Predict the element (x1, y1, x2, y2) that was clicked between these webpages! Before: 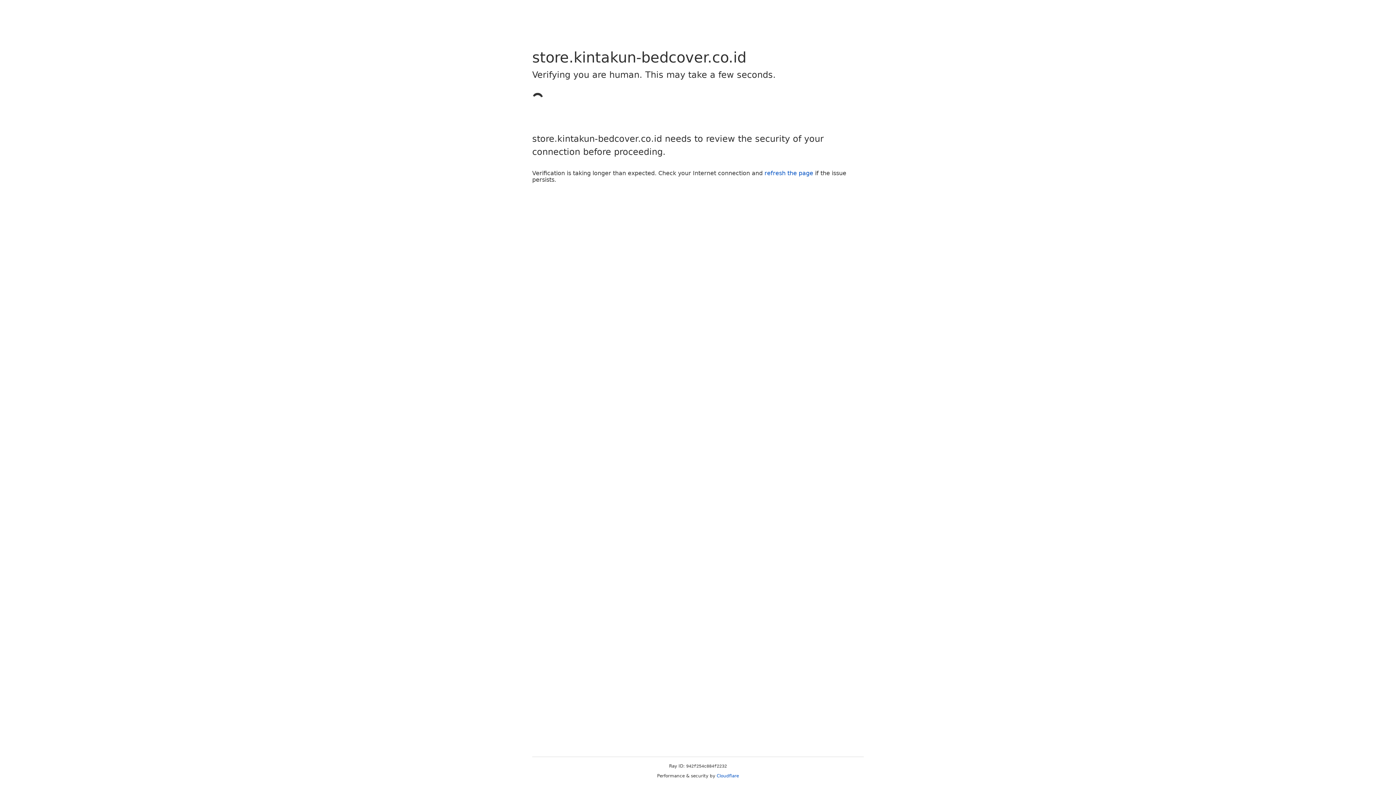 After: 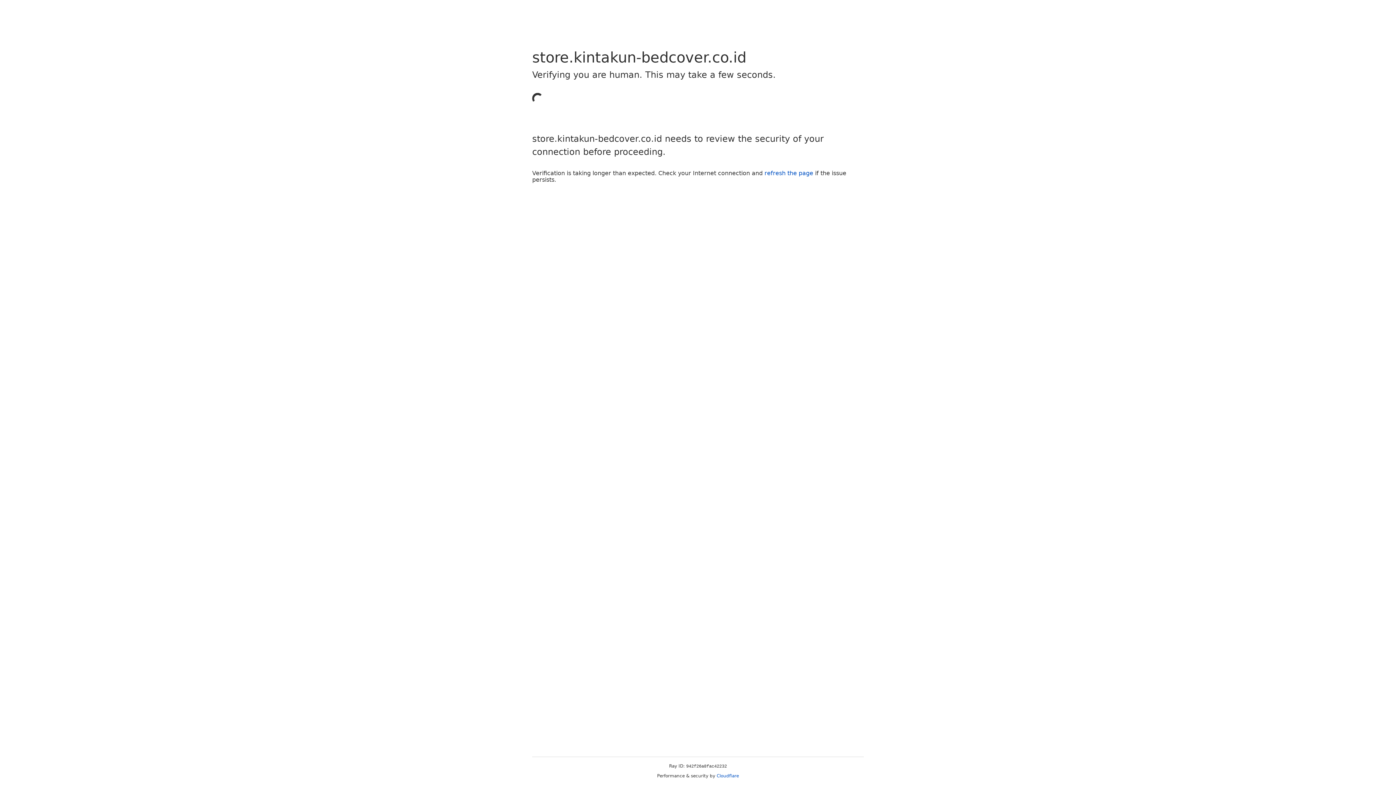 Action: bbox: (764, 169, 813, 176) label: refresh the page